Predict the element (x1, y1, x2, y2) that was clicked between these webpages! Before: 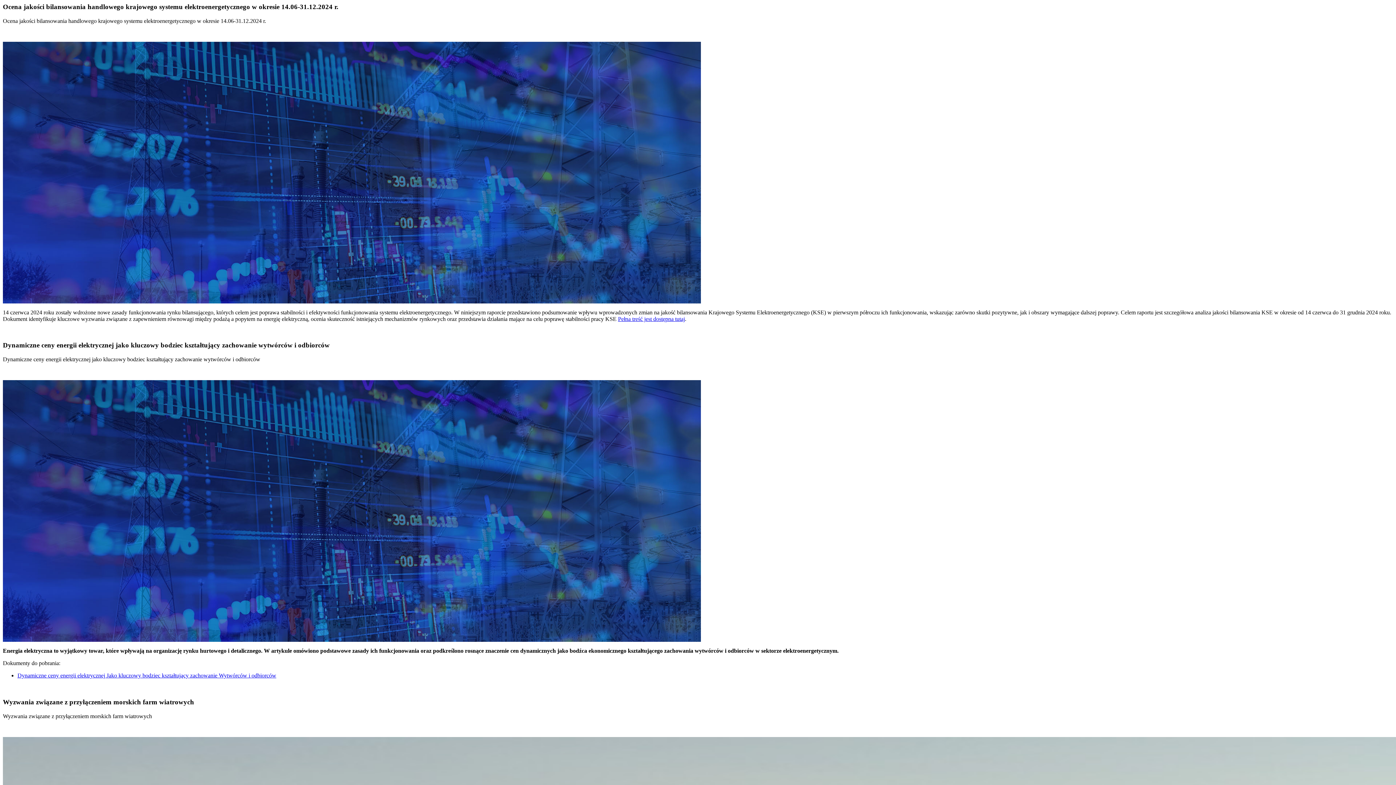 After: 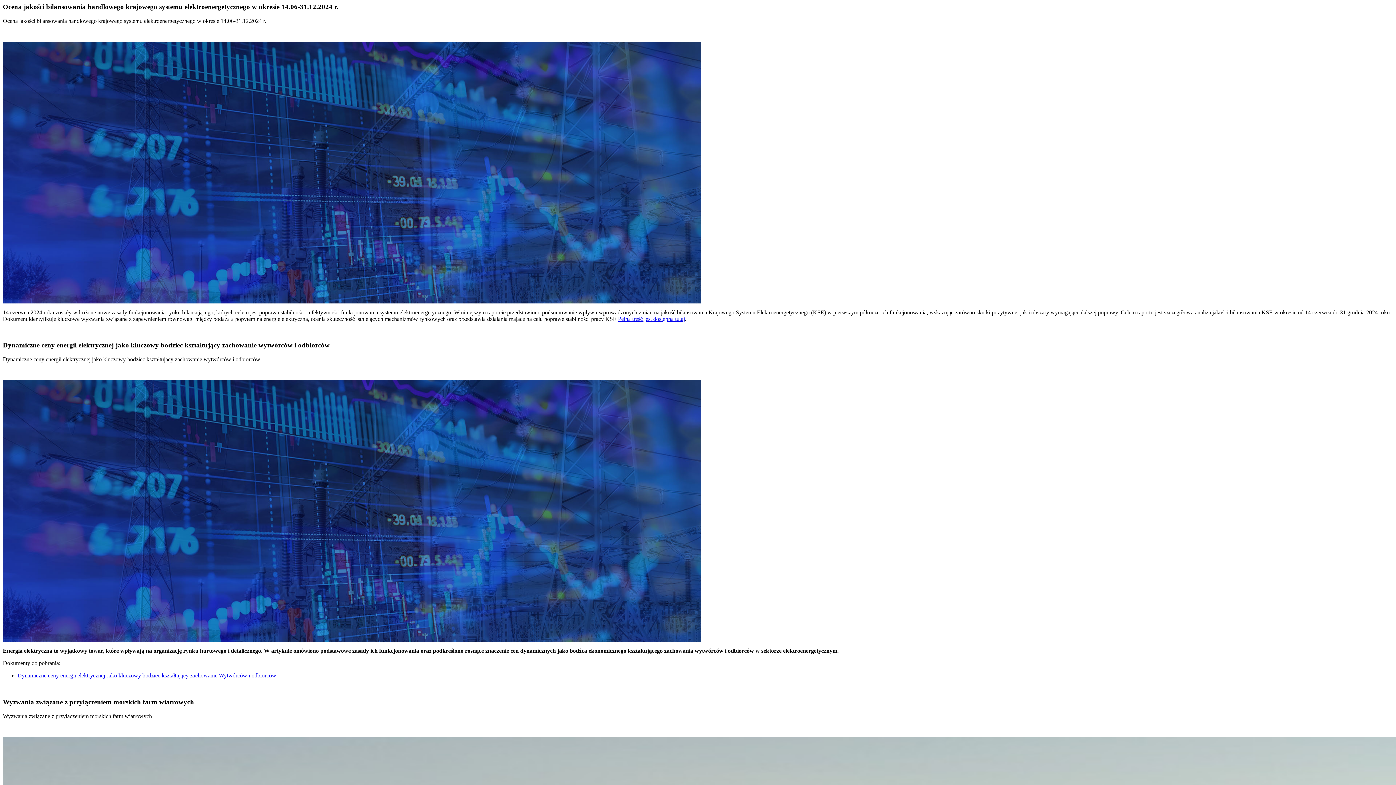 Action: label: Dynamiczne ceny energii elektrycznej Jako kluczowy bodziec kształtujący zachowanie Wytwórców i odbiorców bbox: (17, 672, 276, 678)